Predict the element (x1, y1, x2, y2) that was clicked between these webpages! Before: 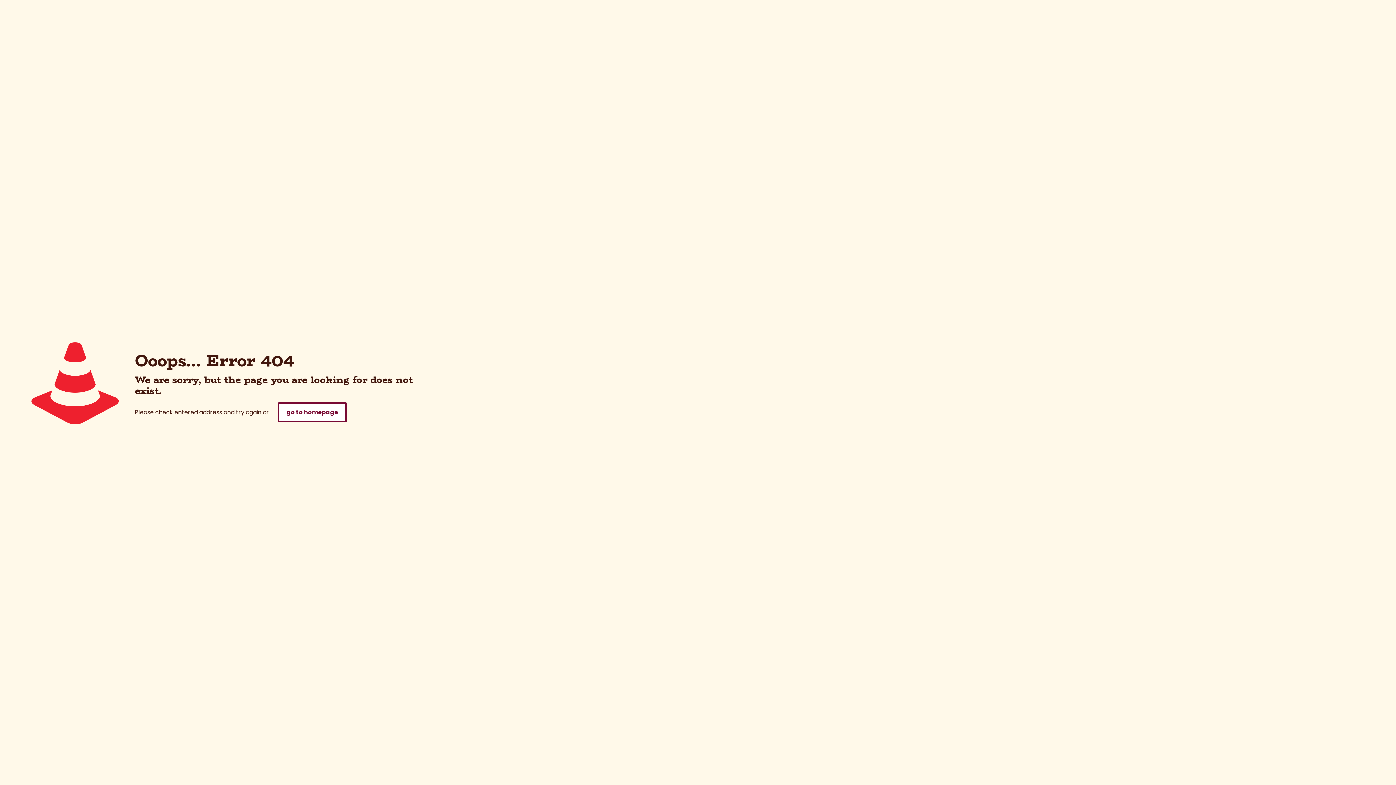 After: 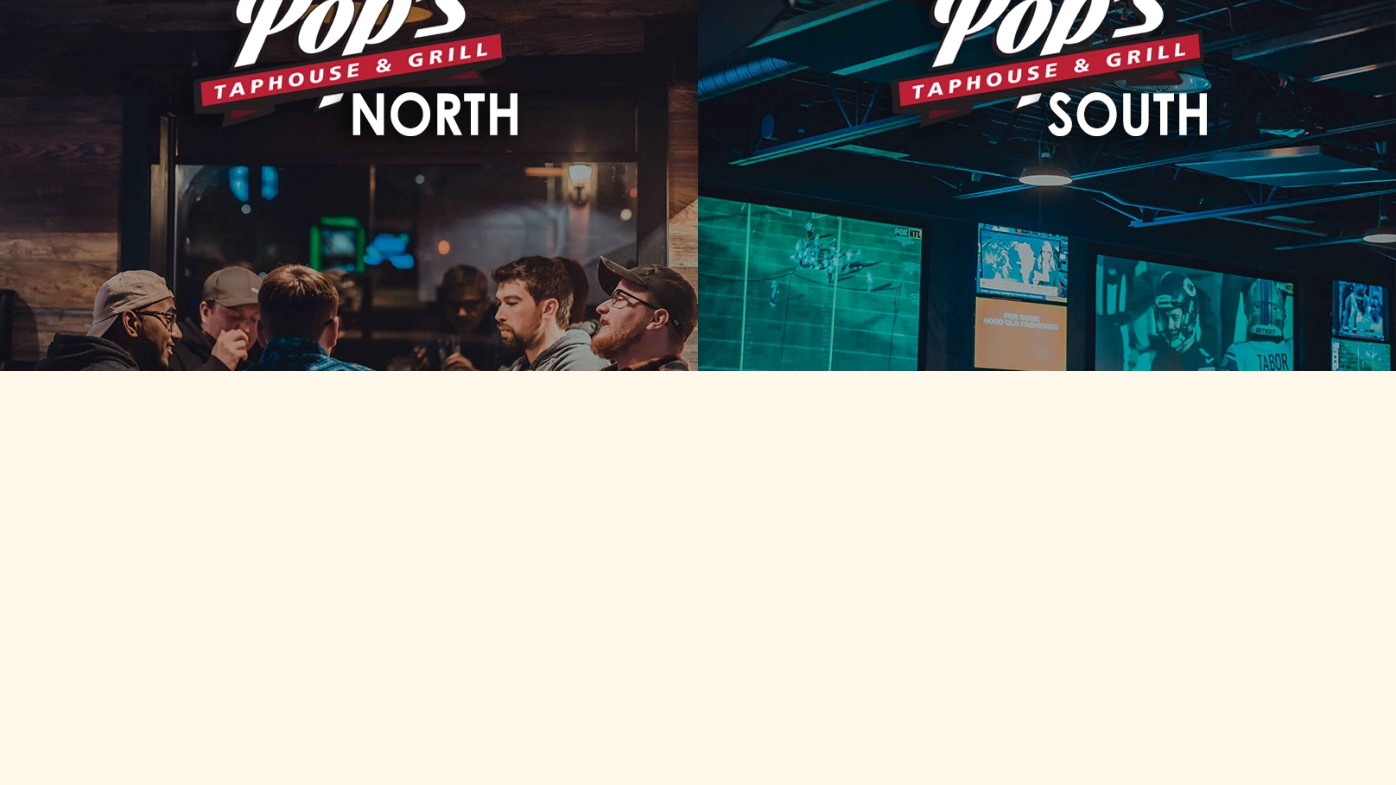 Action: label: go to homepage bbox: (277, 402, 346, 422)